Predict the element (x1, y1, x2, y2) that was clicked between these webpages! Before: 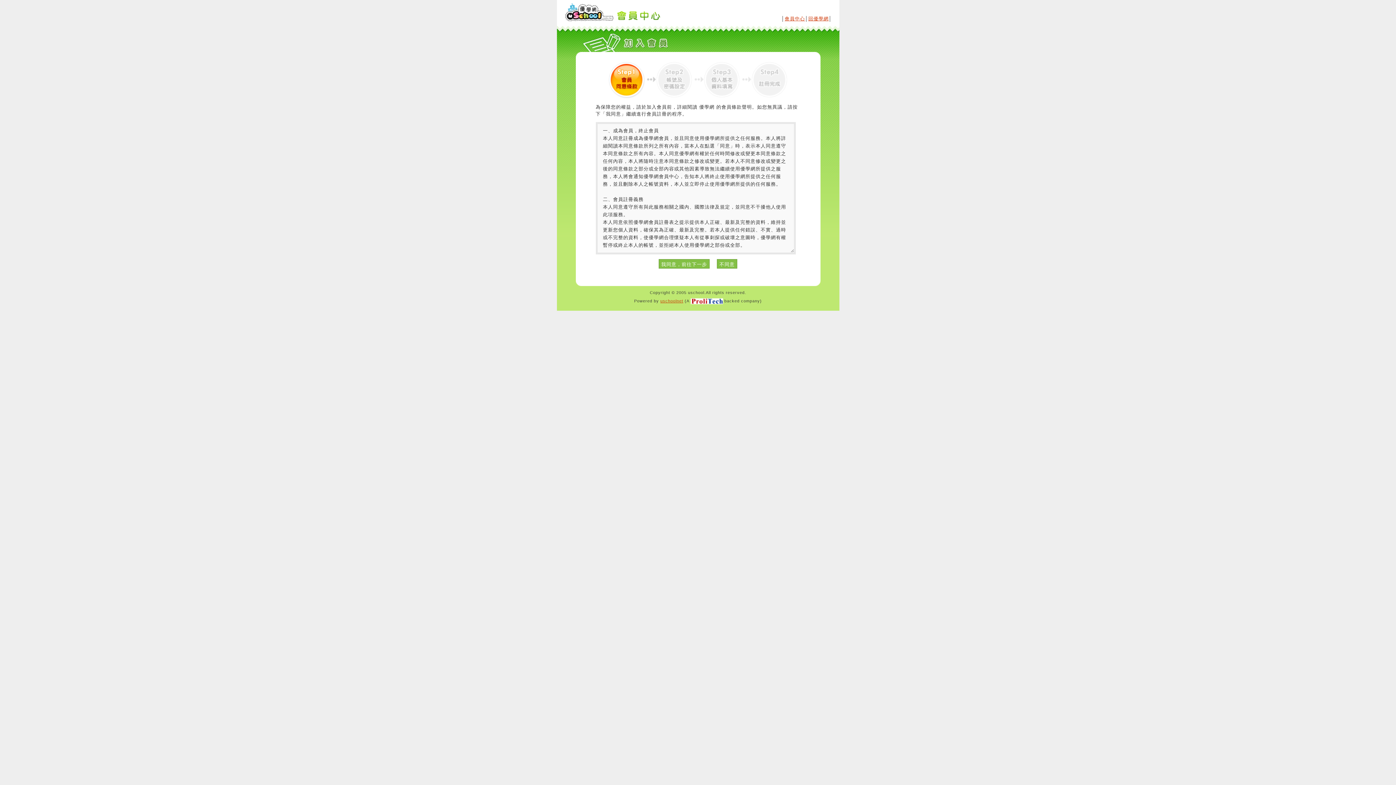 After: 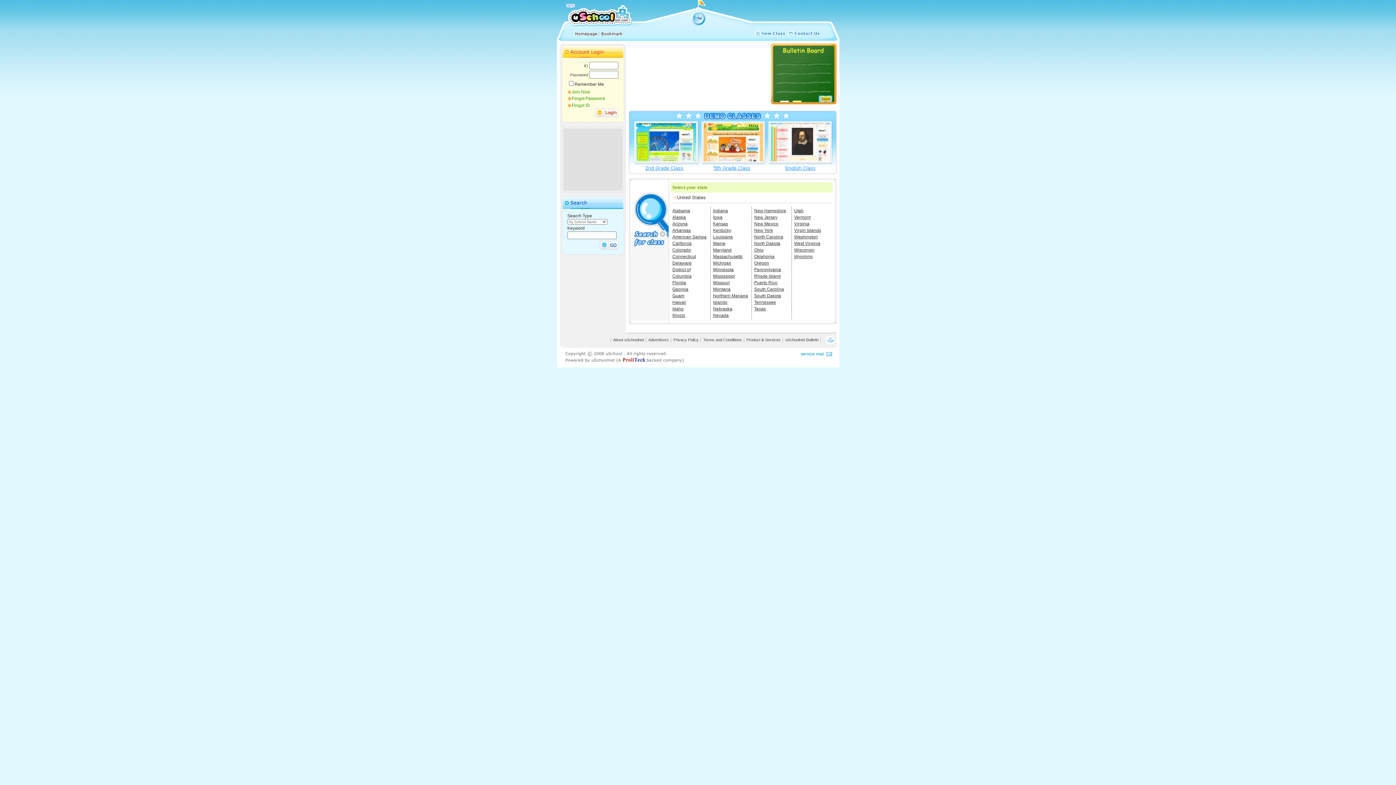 Action: bbox: (660, 298, 683, 303) label: uschoolnet